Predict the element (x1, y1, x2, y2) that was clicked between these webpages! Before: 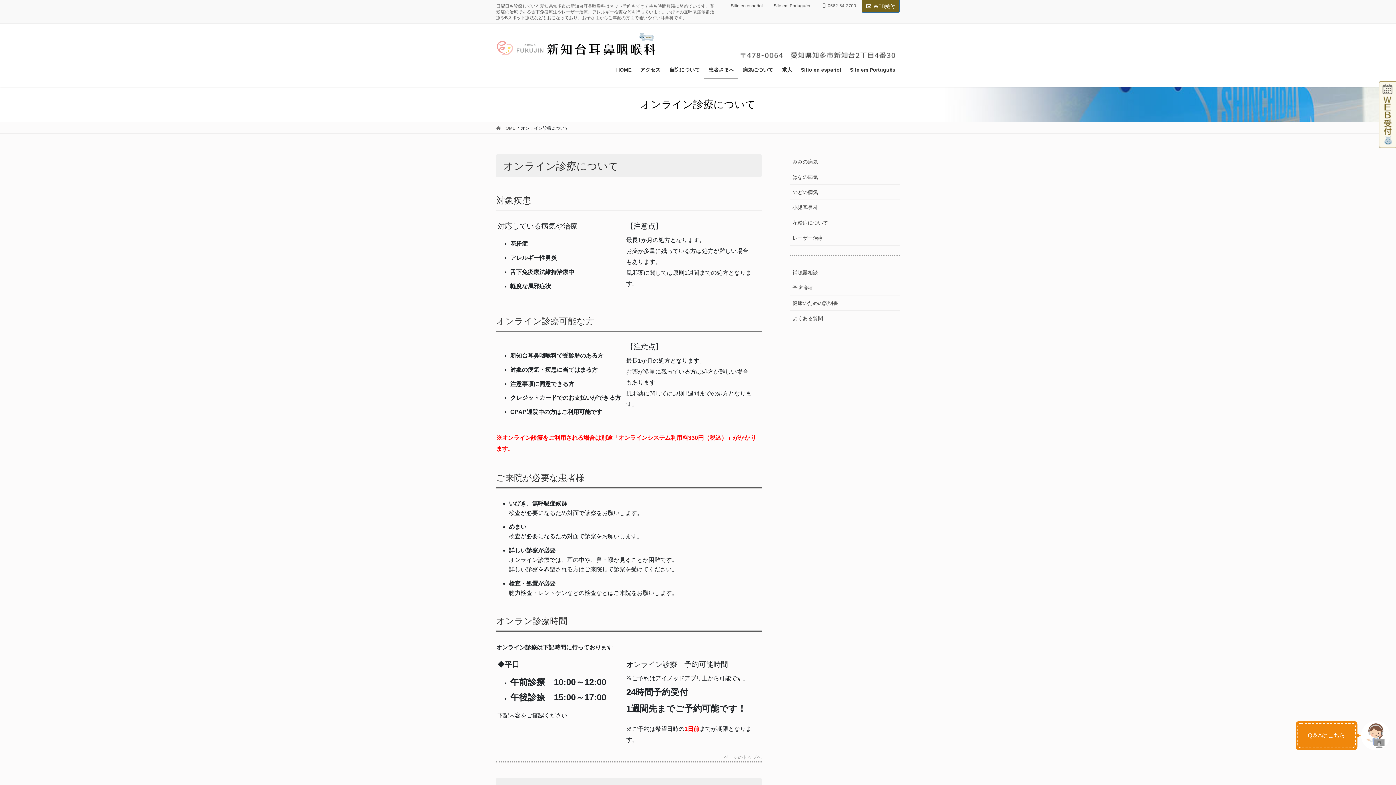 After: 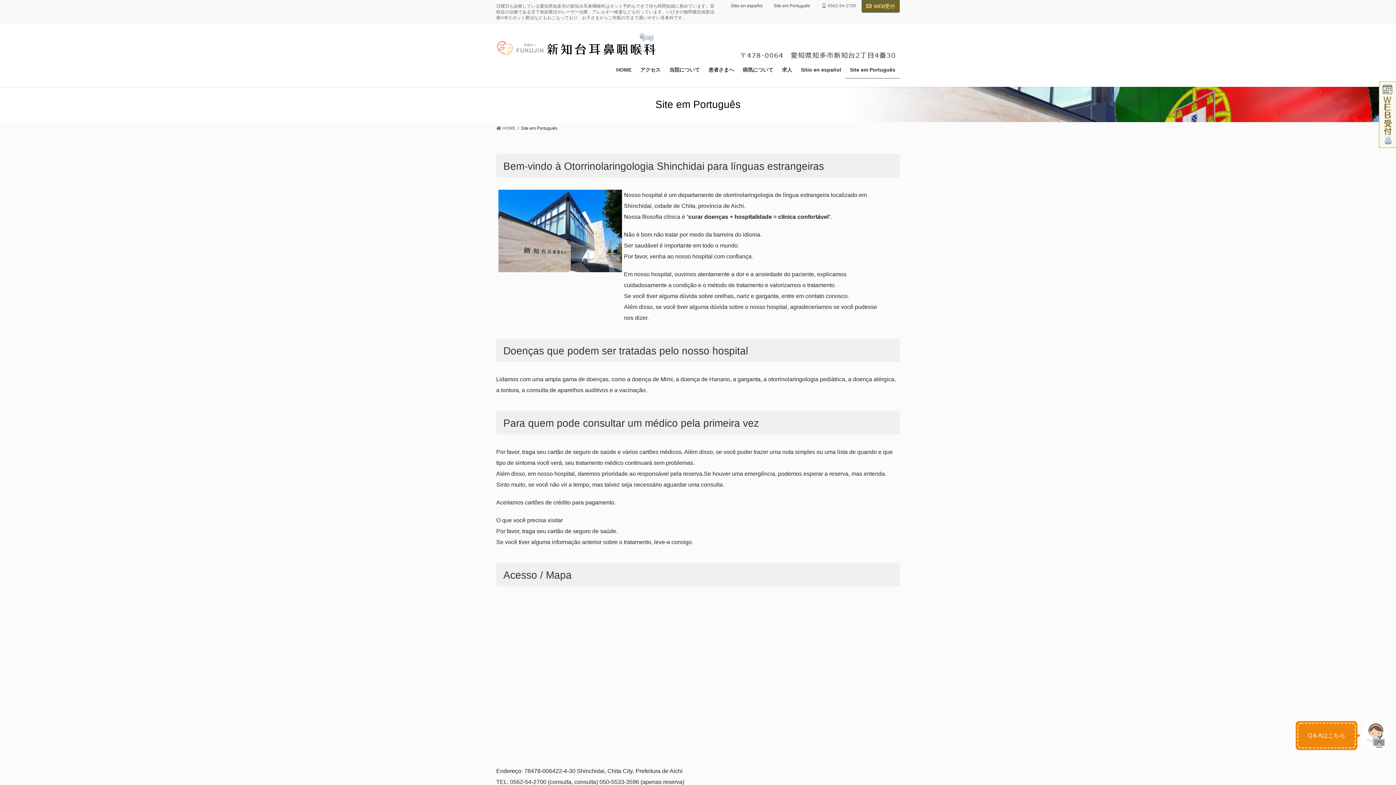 Action: bbox: (845, 61, 900, 78) label: Site em Português